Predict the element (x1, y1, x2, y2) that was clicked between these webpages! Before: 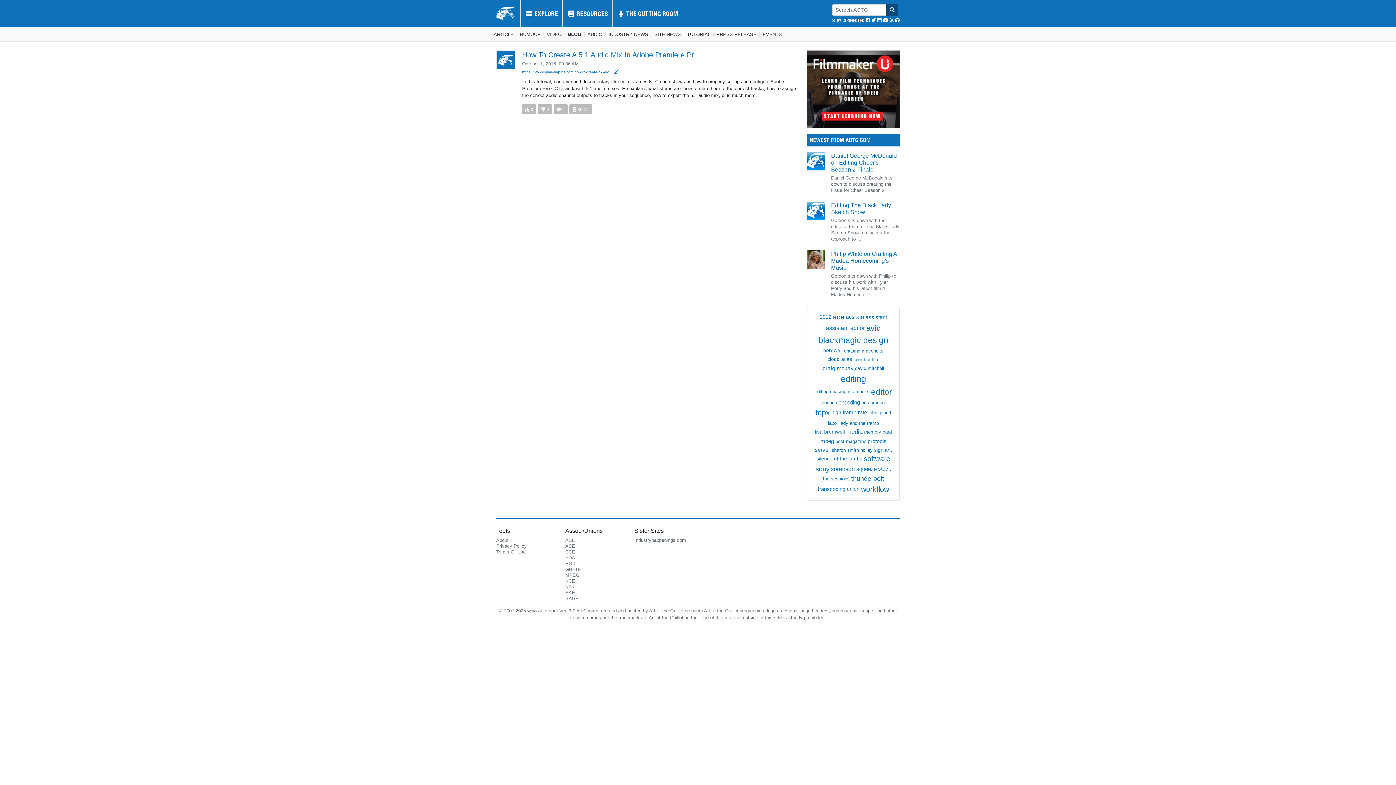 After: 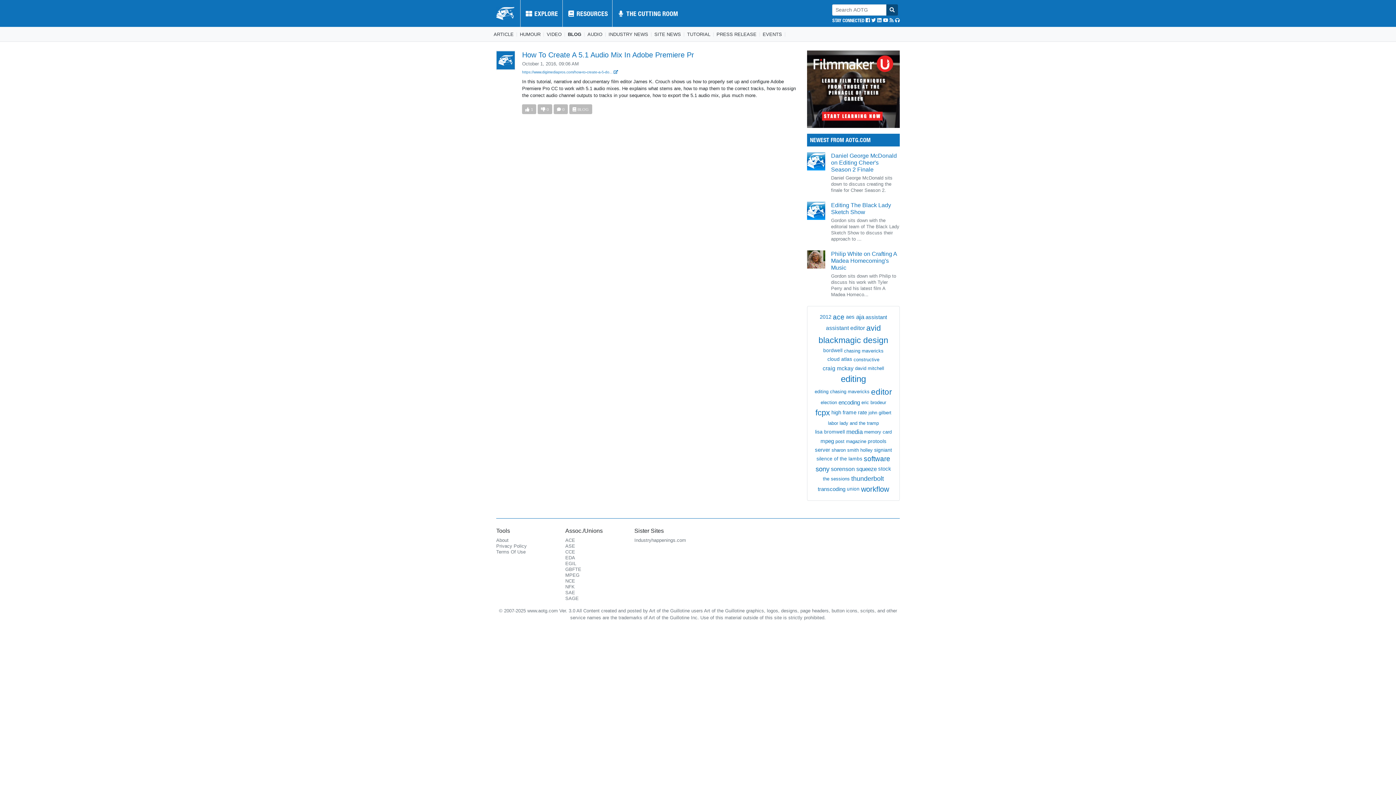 Action: bbox: (522, 104, 536, 114) label: 0